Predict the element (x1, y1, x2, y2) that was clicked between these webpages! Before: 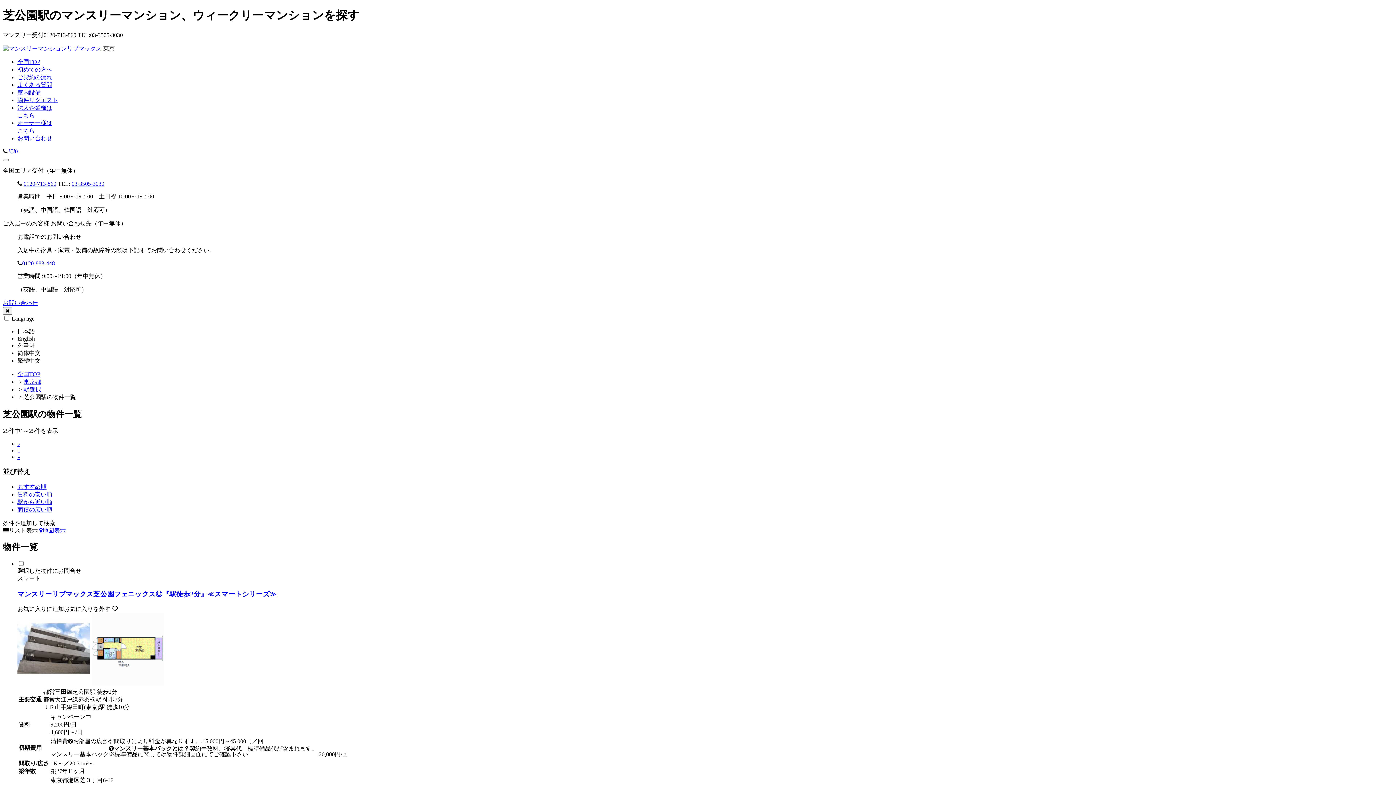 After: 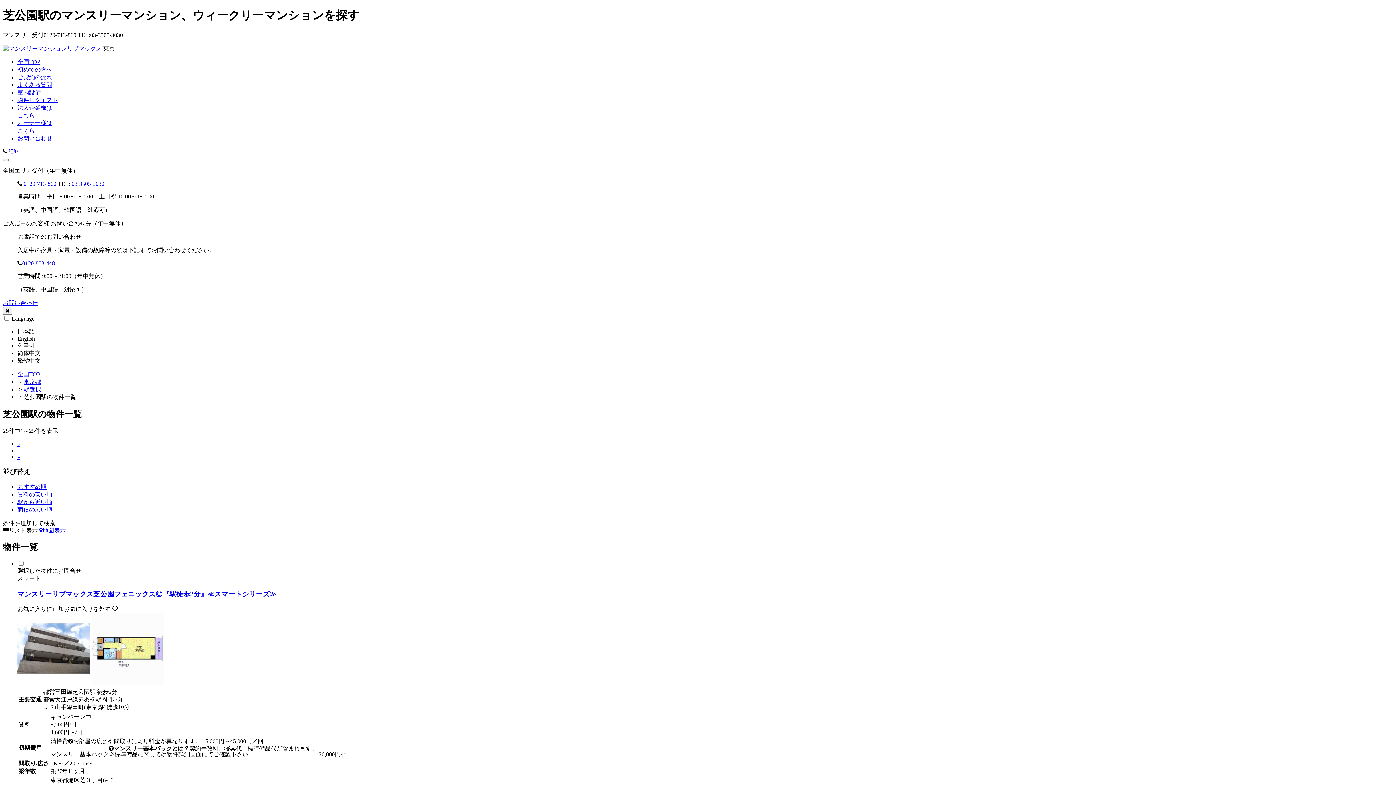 Action: label: 03-3505-3030 bbox: (71, 180, 104, 186)